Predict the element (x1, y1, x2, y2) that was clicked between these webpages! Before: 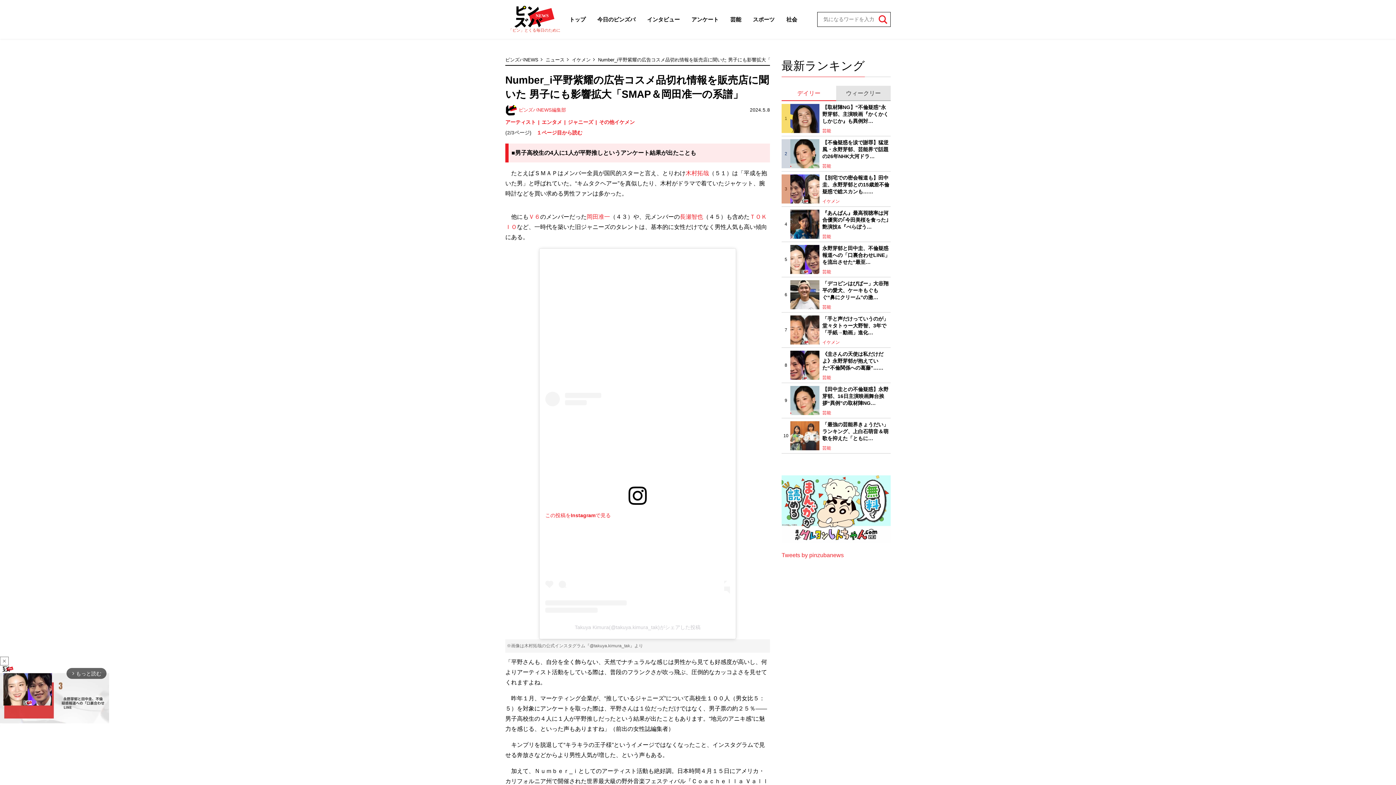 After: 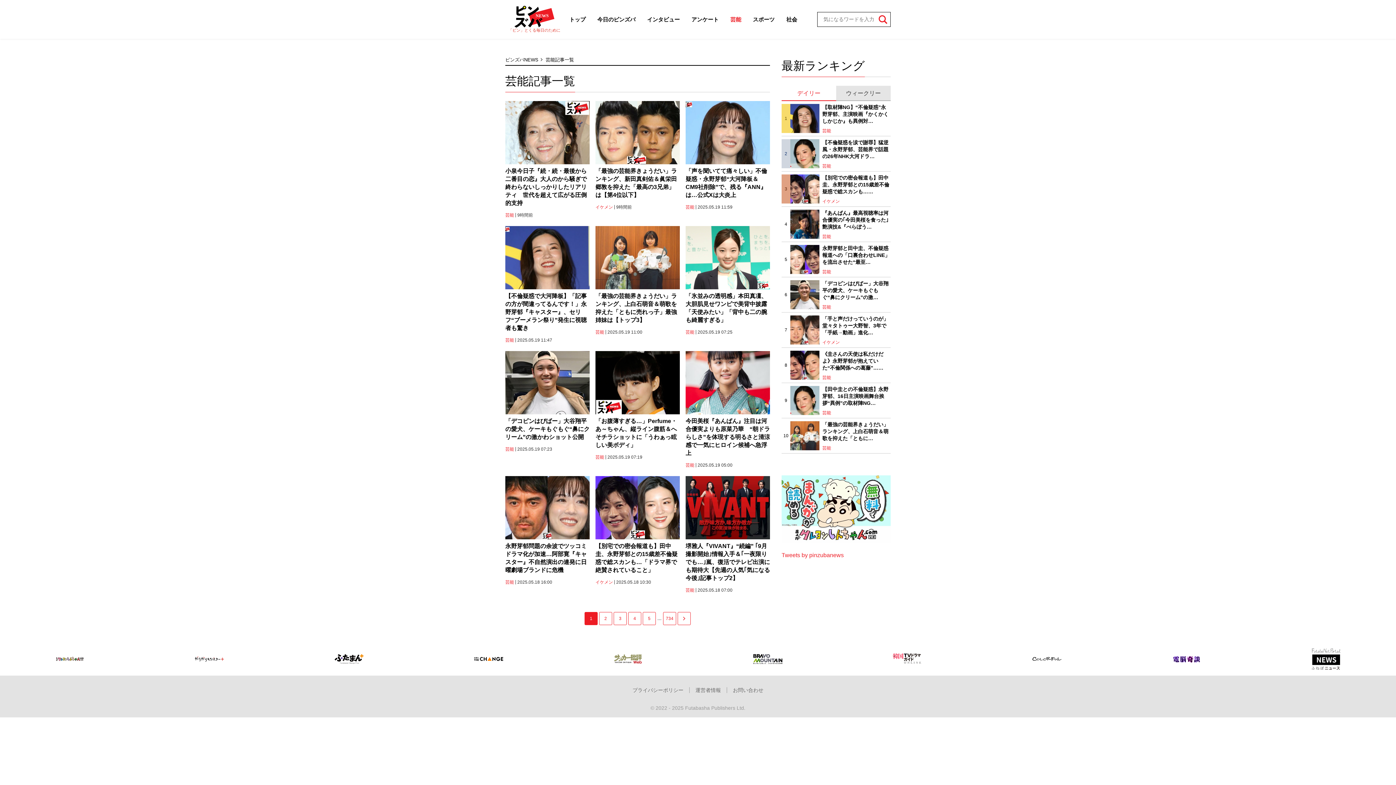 Action: bbox: (822, 164, 831, 168) label: 芸能